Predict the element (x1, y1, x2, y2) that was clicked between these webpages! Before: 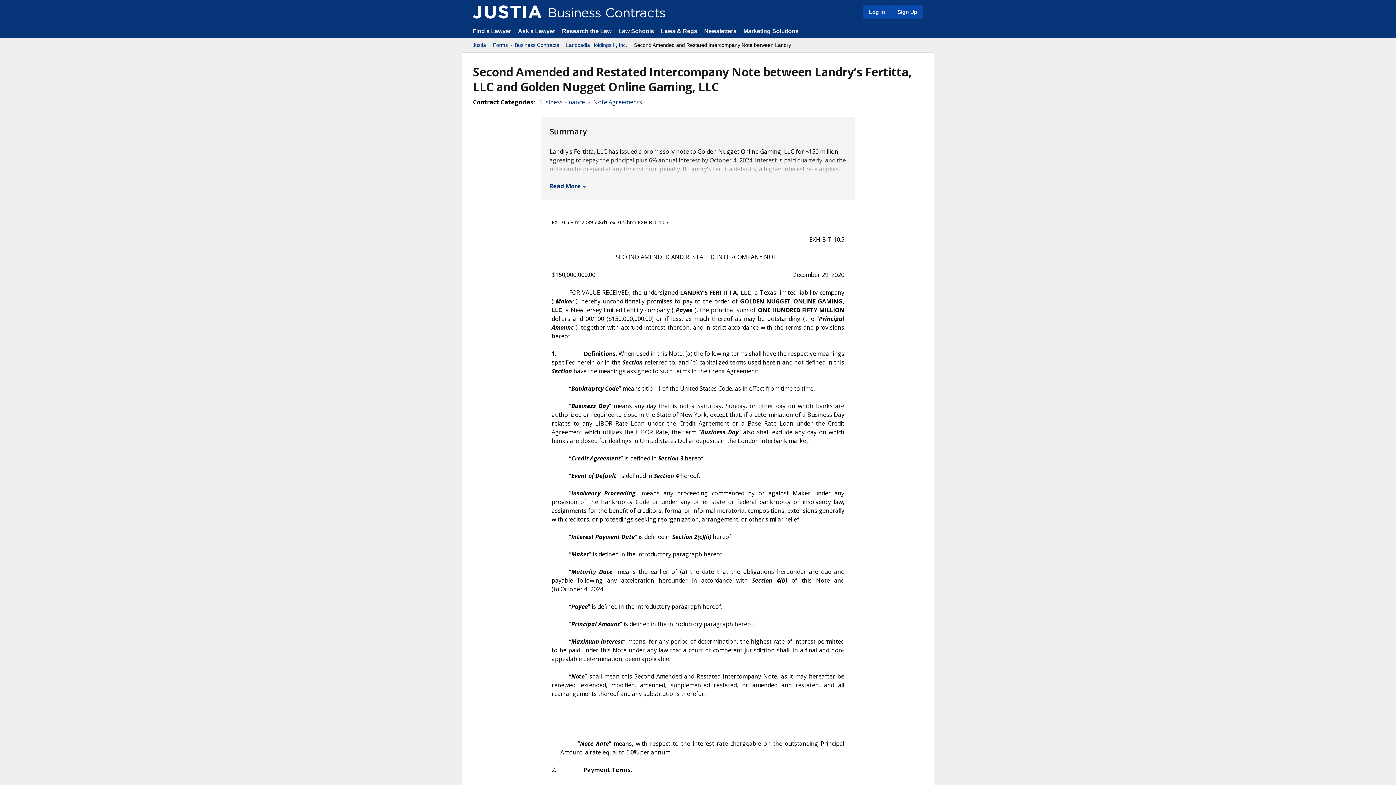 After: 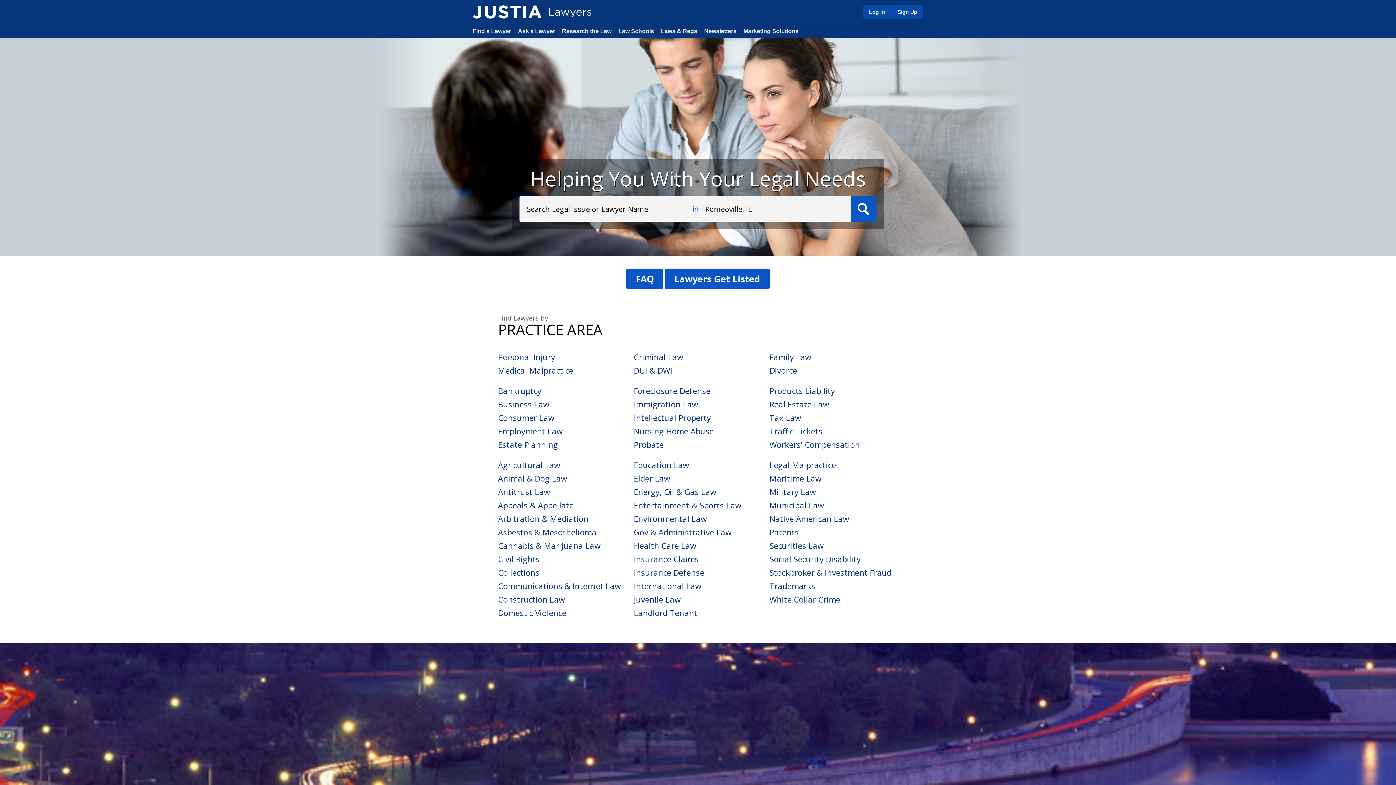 Action: label: Find a Lawyer bbox: (472, 28, 511, 34)